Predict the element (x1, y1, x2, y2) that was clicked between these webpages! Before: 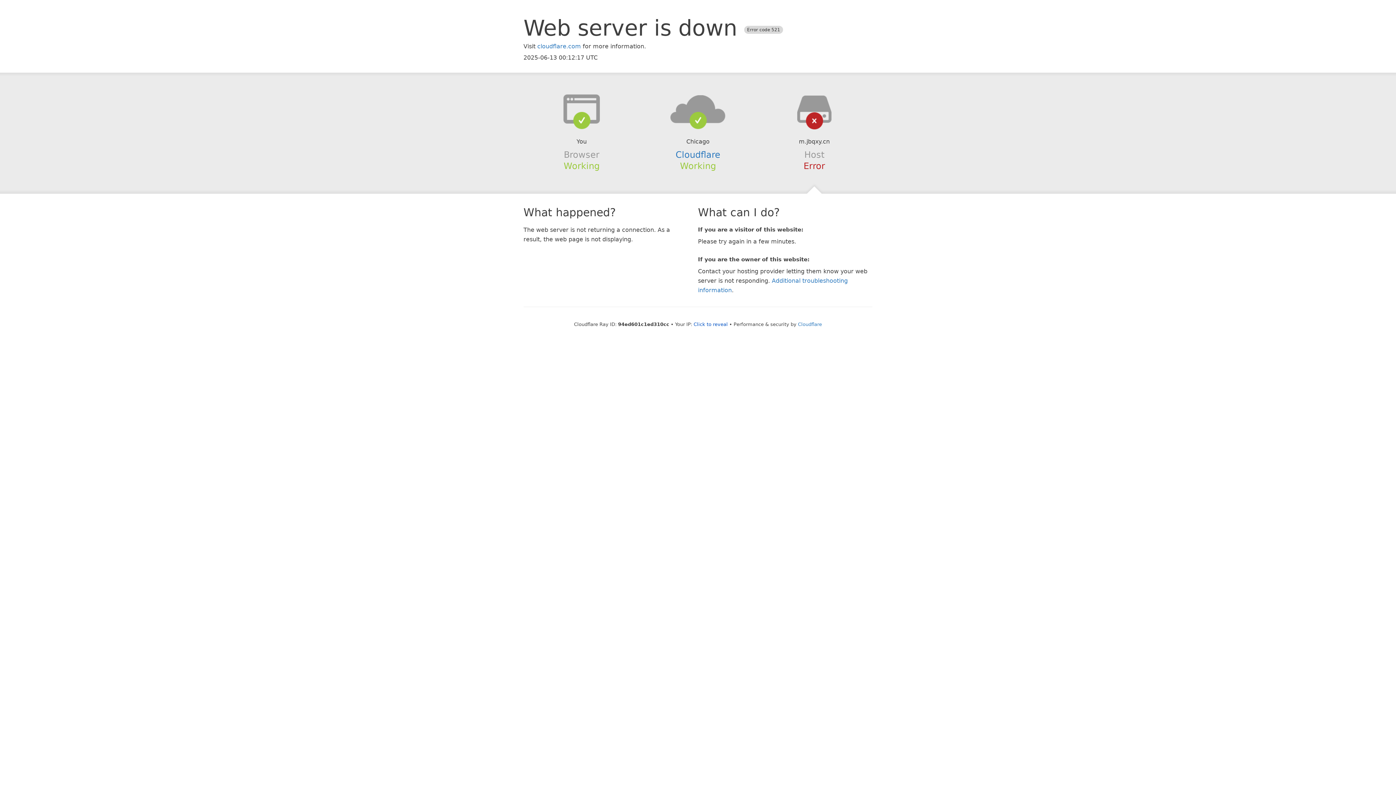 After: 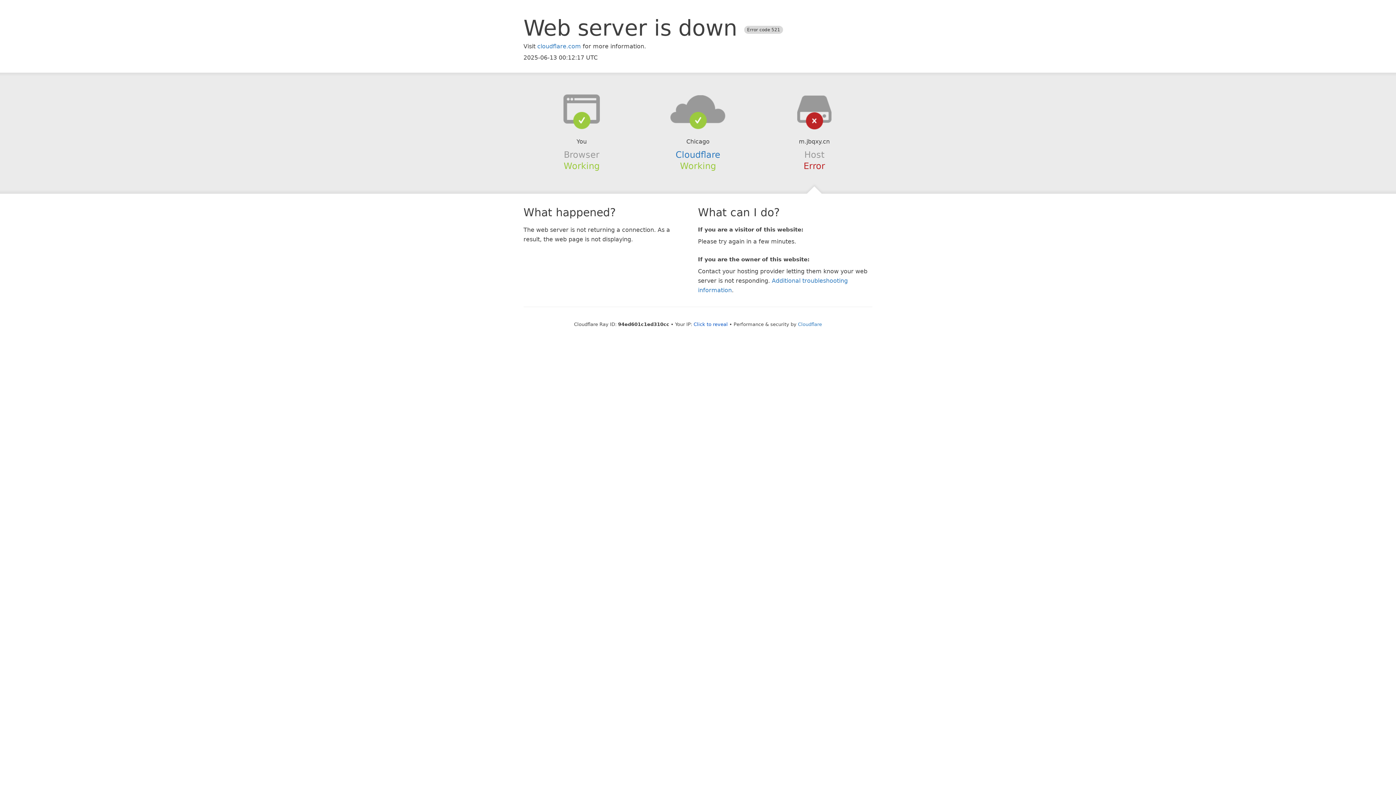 Action: bbox: (639, 94, 756, 123)